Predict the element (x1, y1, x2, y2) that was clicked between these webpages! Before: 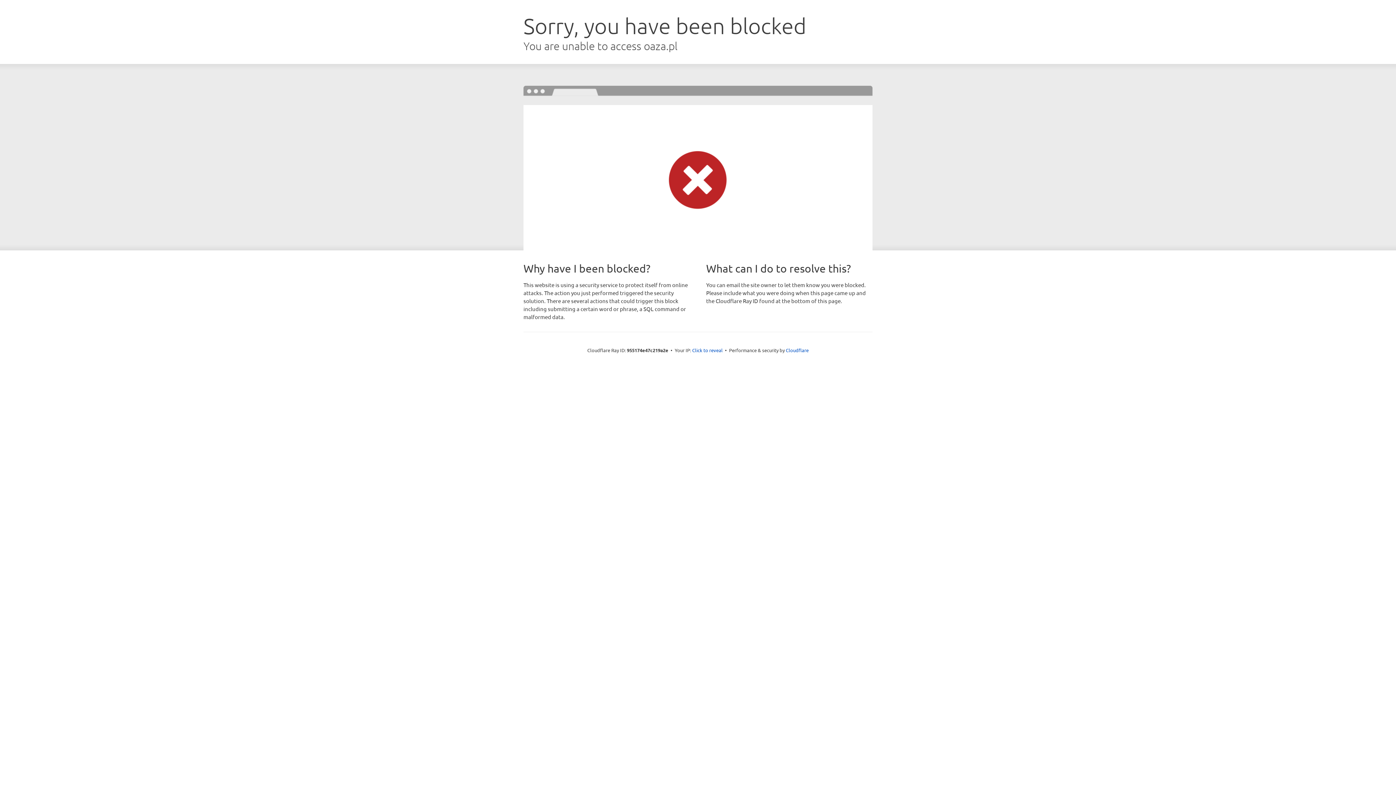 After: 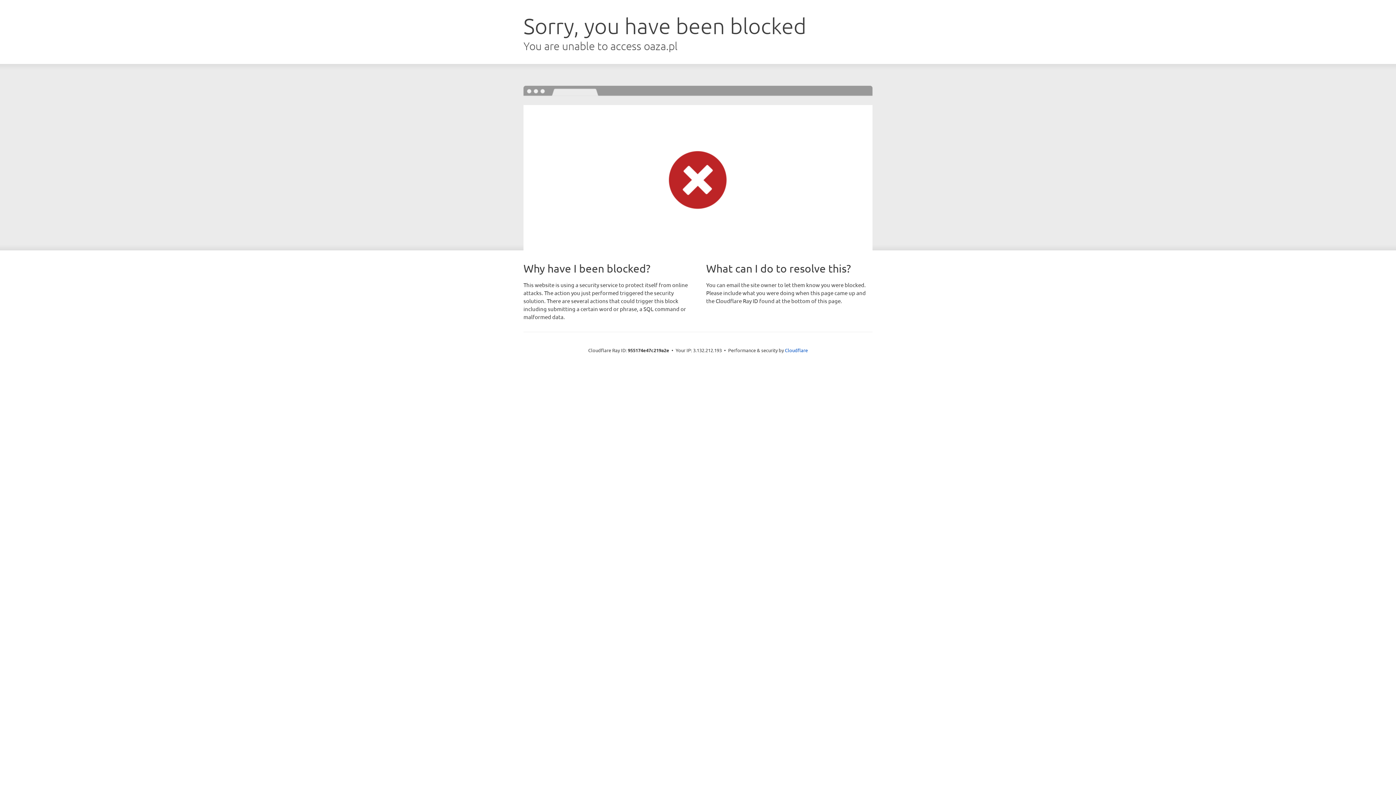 Action: label: Click to reveal bbox: (692, 346, 722, 353)